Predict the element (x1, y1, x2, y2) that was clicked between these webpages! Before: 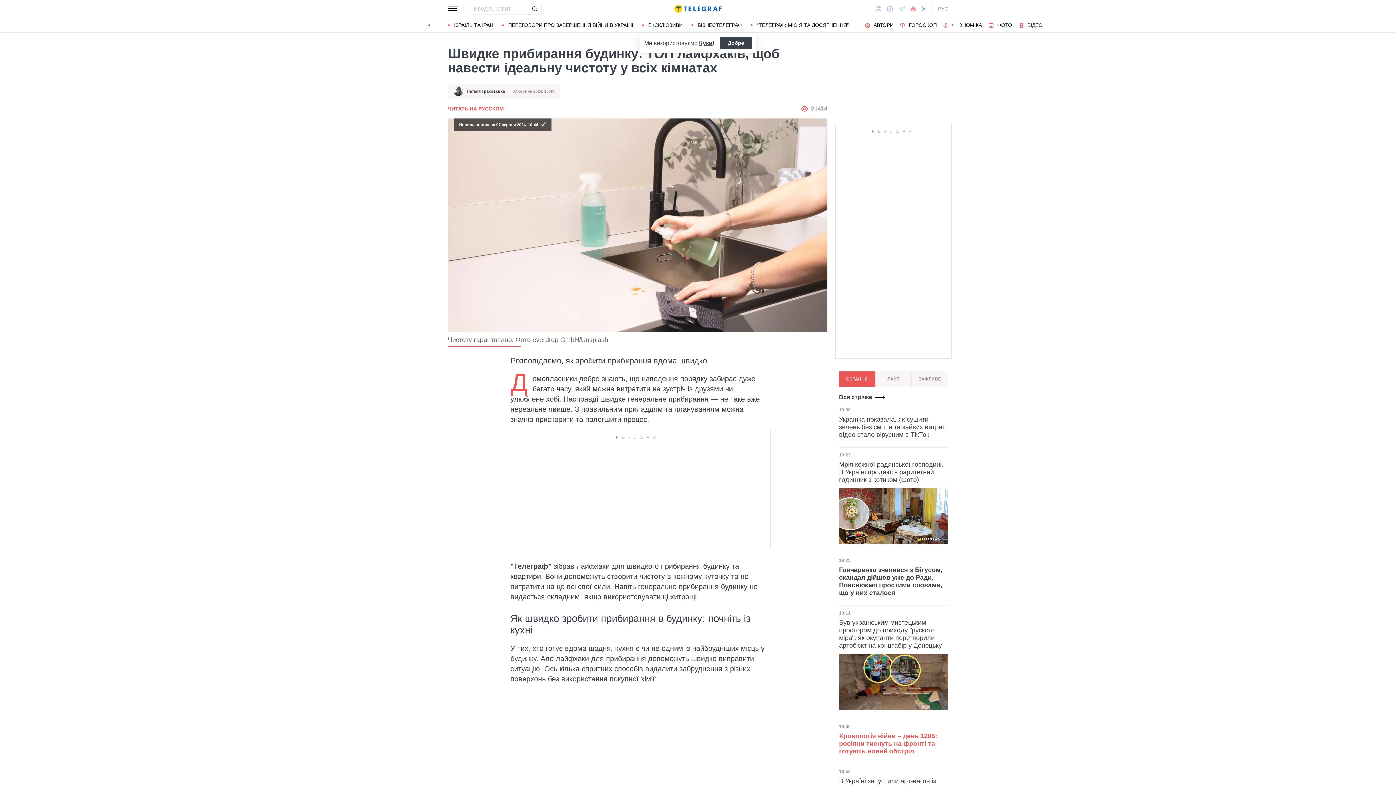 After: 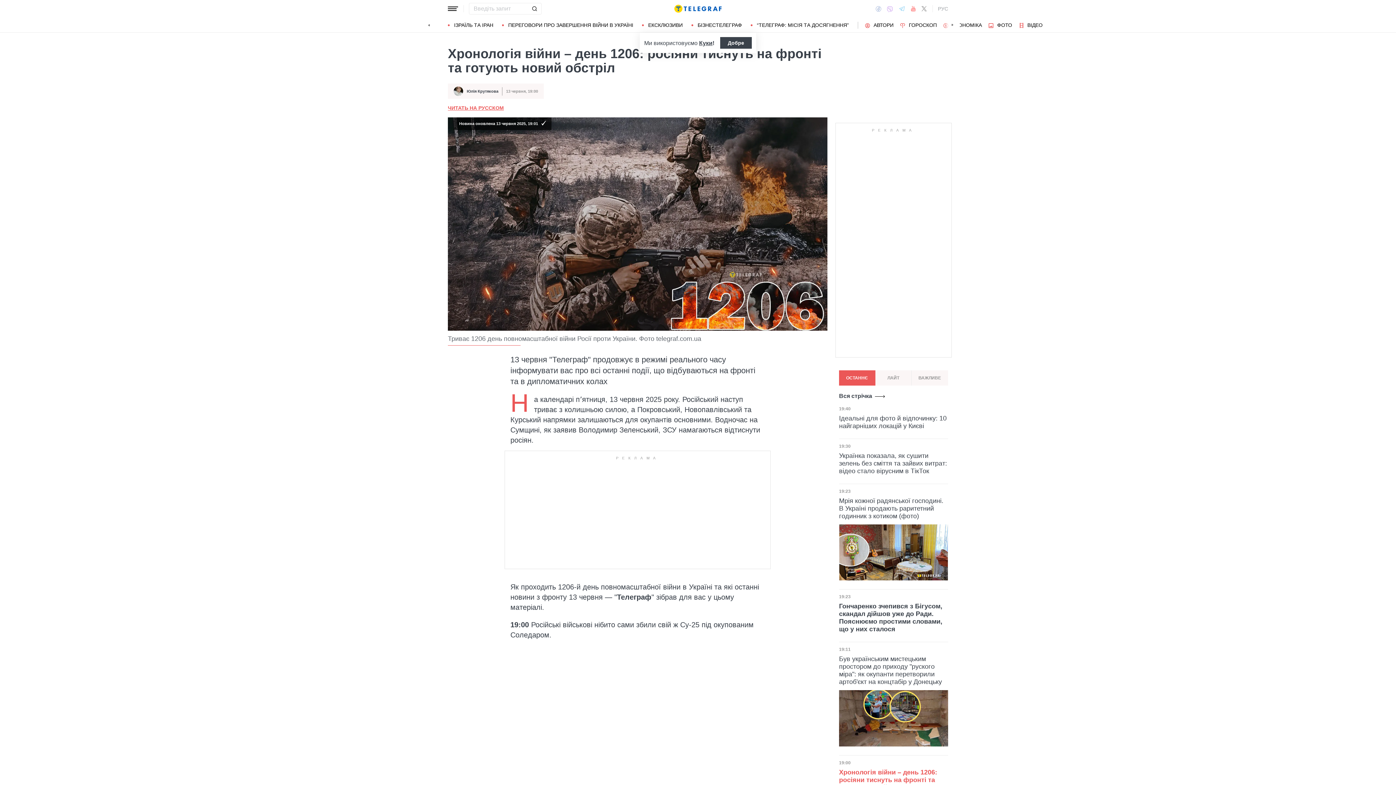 Action: bbox: (839, 732, 948, 755) label: Хронологія війни – день 1206: росіяни тиснуть на фронті та готують новий обстріл